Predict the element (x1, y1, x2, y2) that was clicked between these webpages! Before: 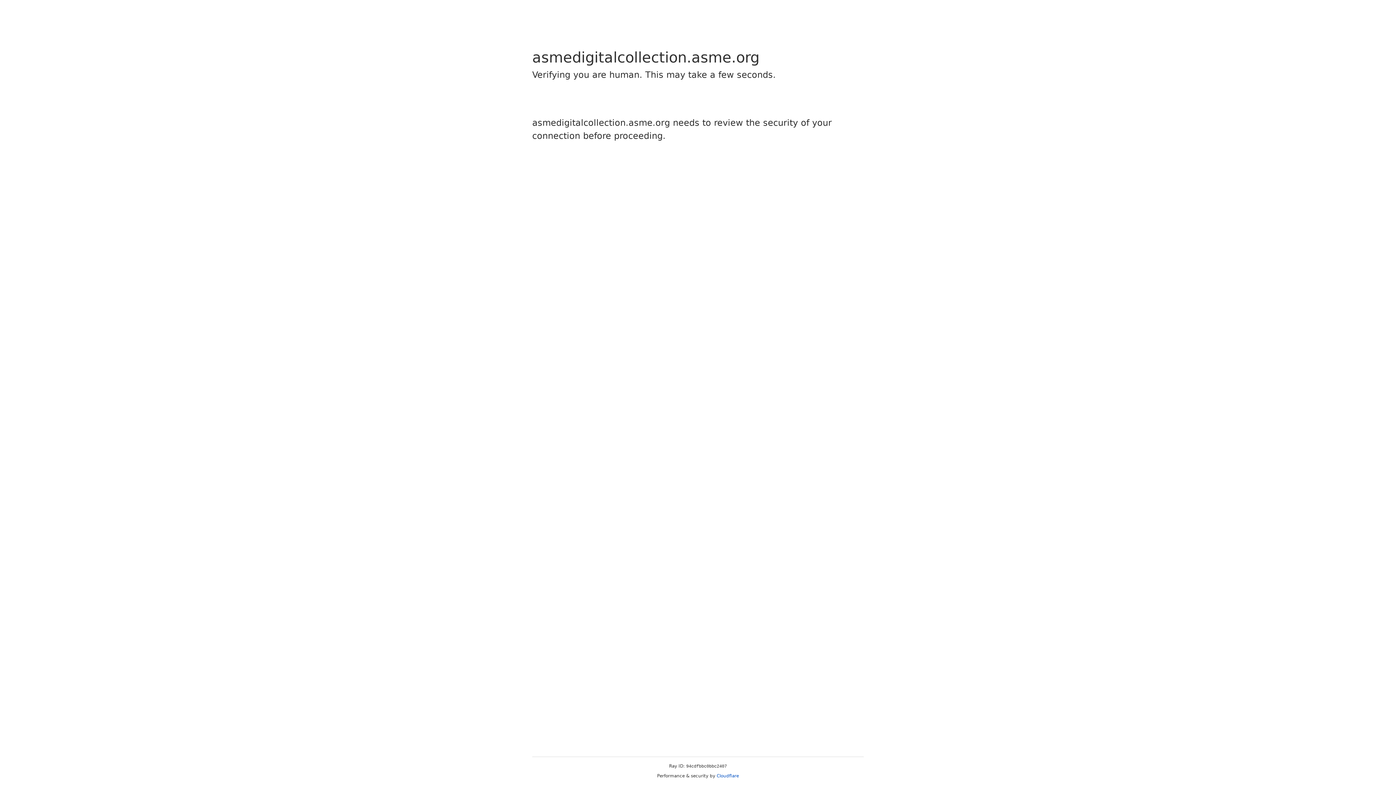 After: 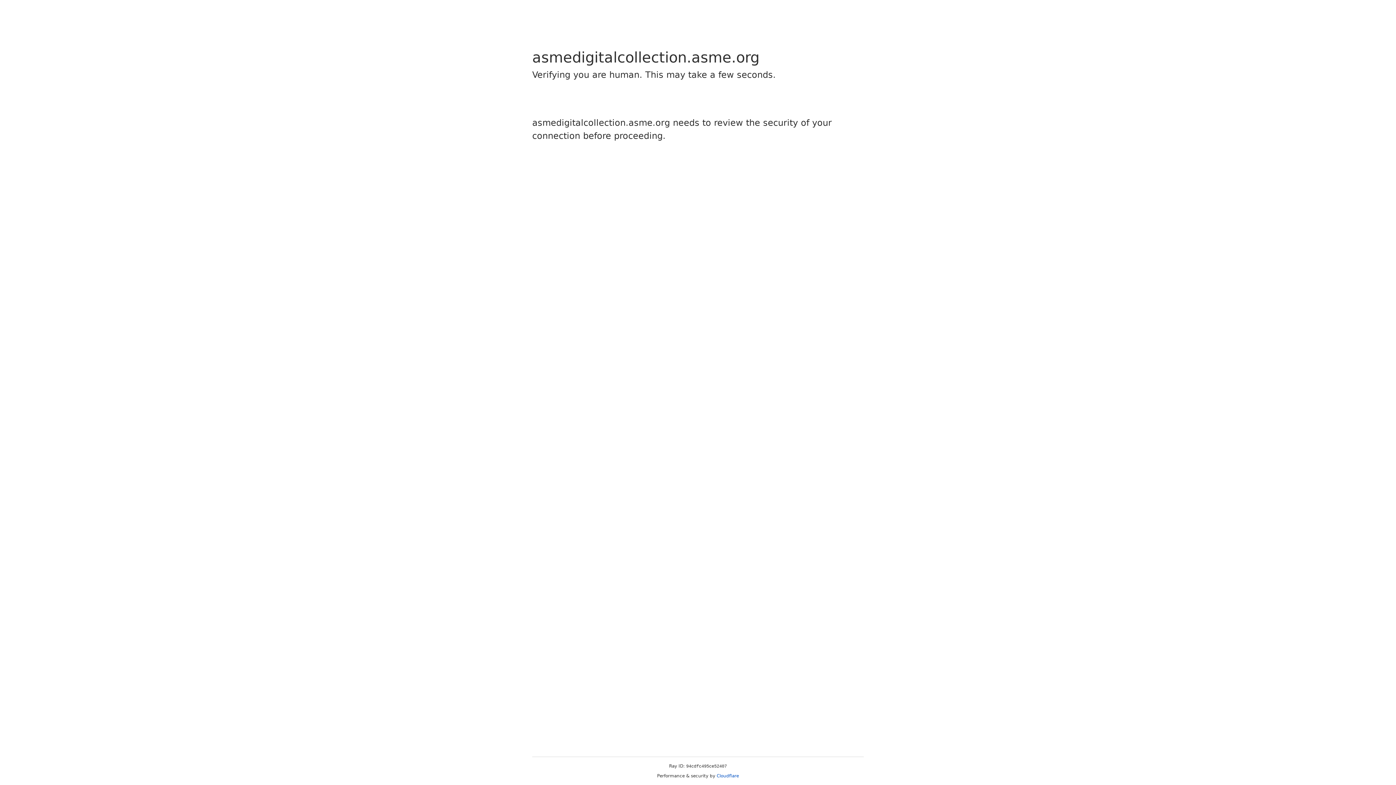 Action: label: Cloudflare bbox: (716, 773, 739, 778)